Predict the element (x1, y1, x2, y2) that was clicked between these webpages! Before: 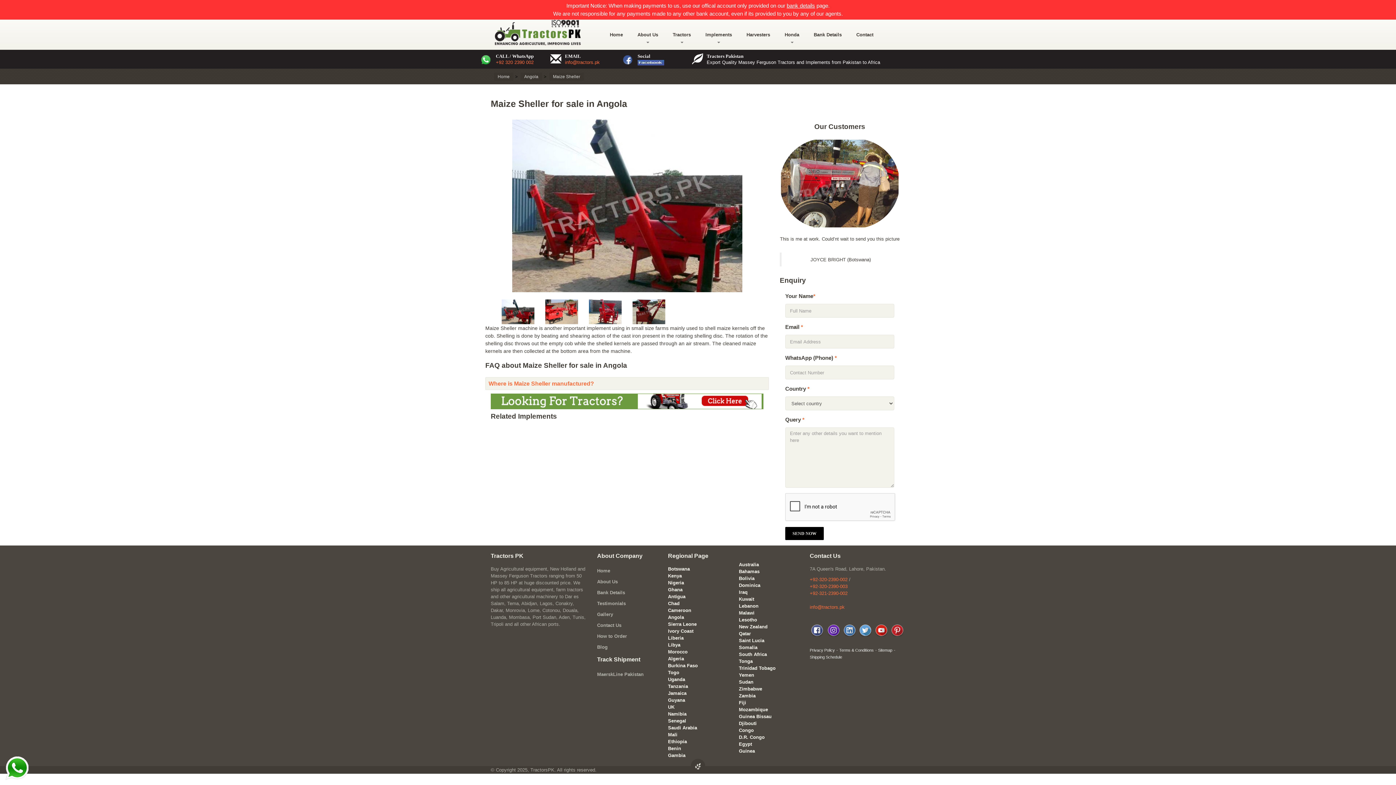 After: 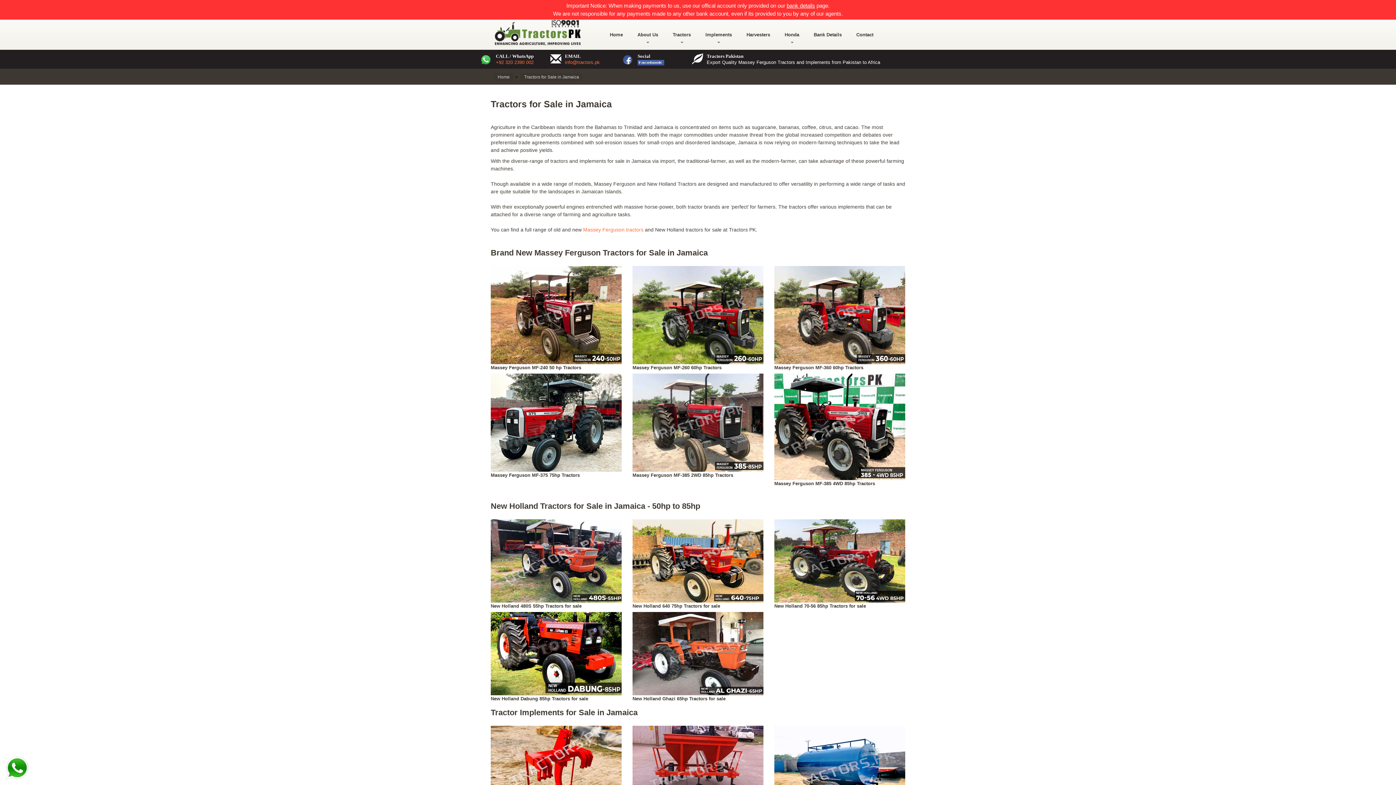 Action: bbox: (668, 690, 686, 696) label: Jamaica